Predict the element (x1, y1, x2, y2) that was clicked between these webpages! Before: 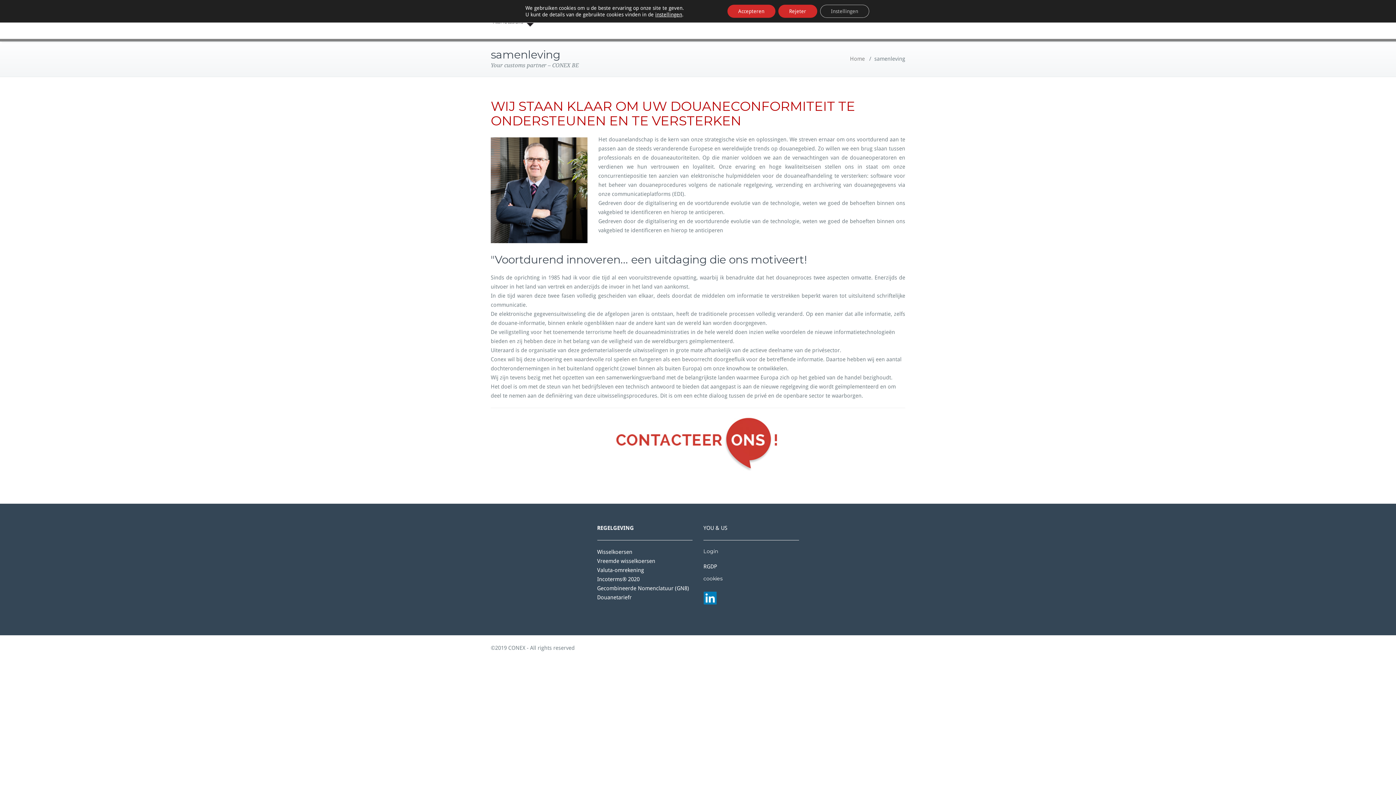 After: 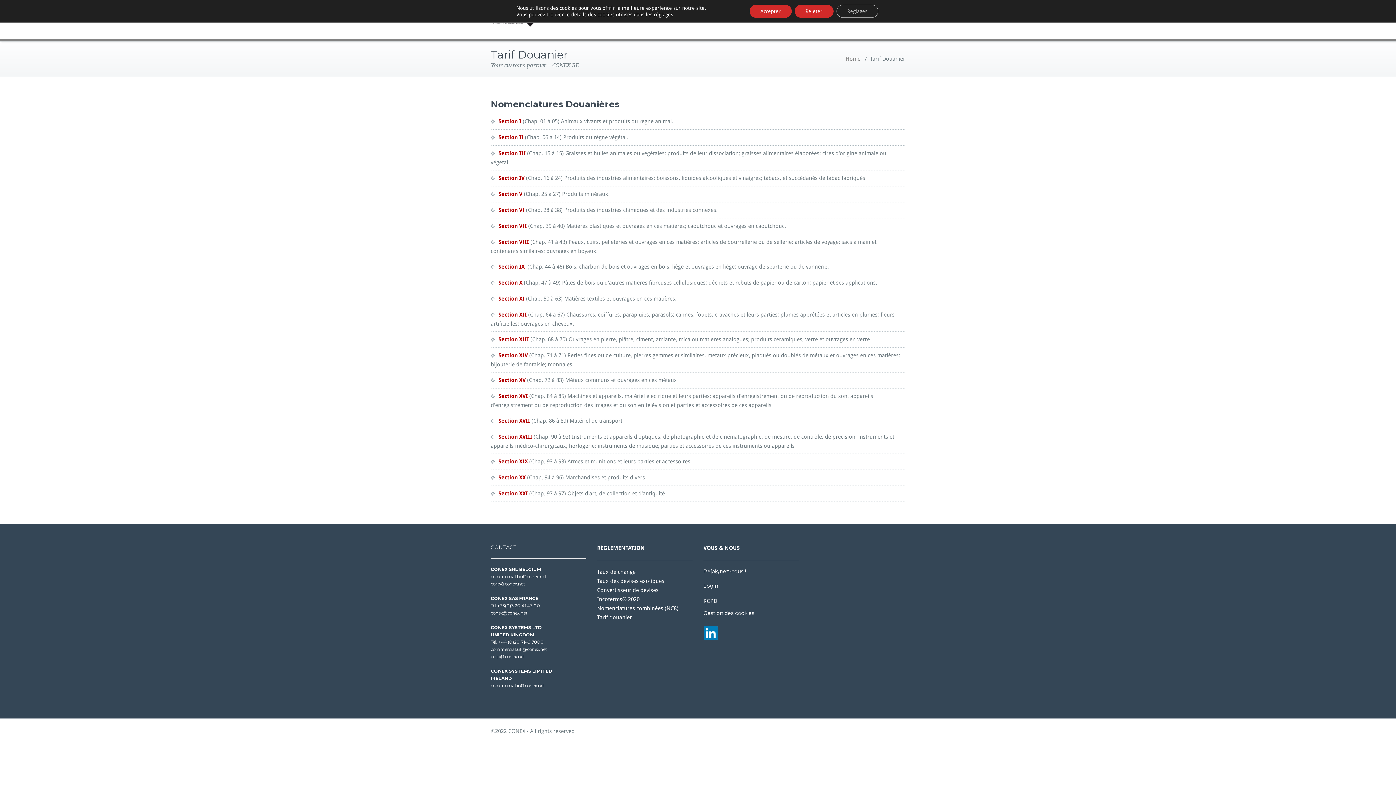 Action: bbox: (597, 594, 631, 601) label: Douanetariefr